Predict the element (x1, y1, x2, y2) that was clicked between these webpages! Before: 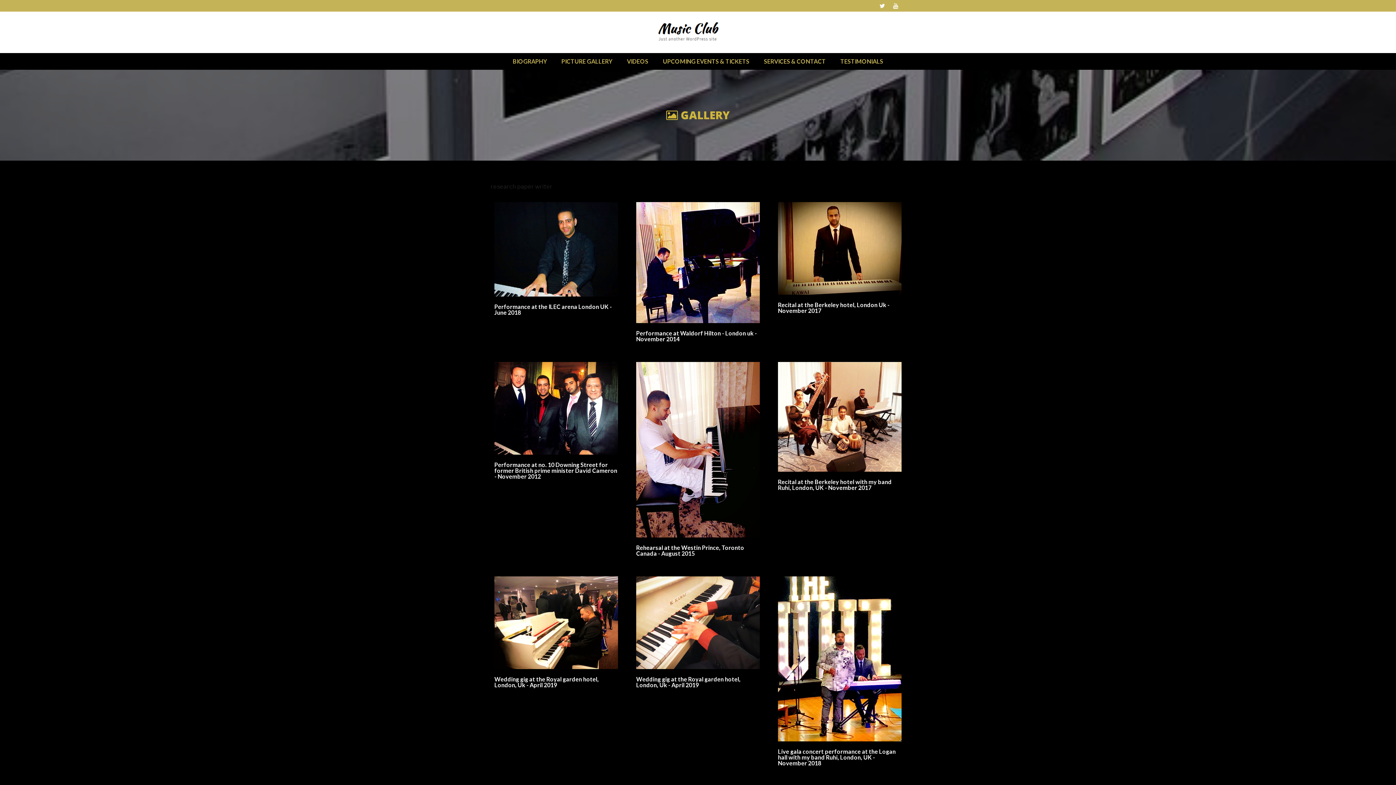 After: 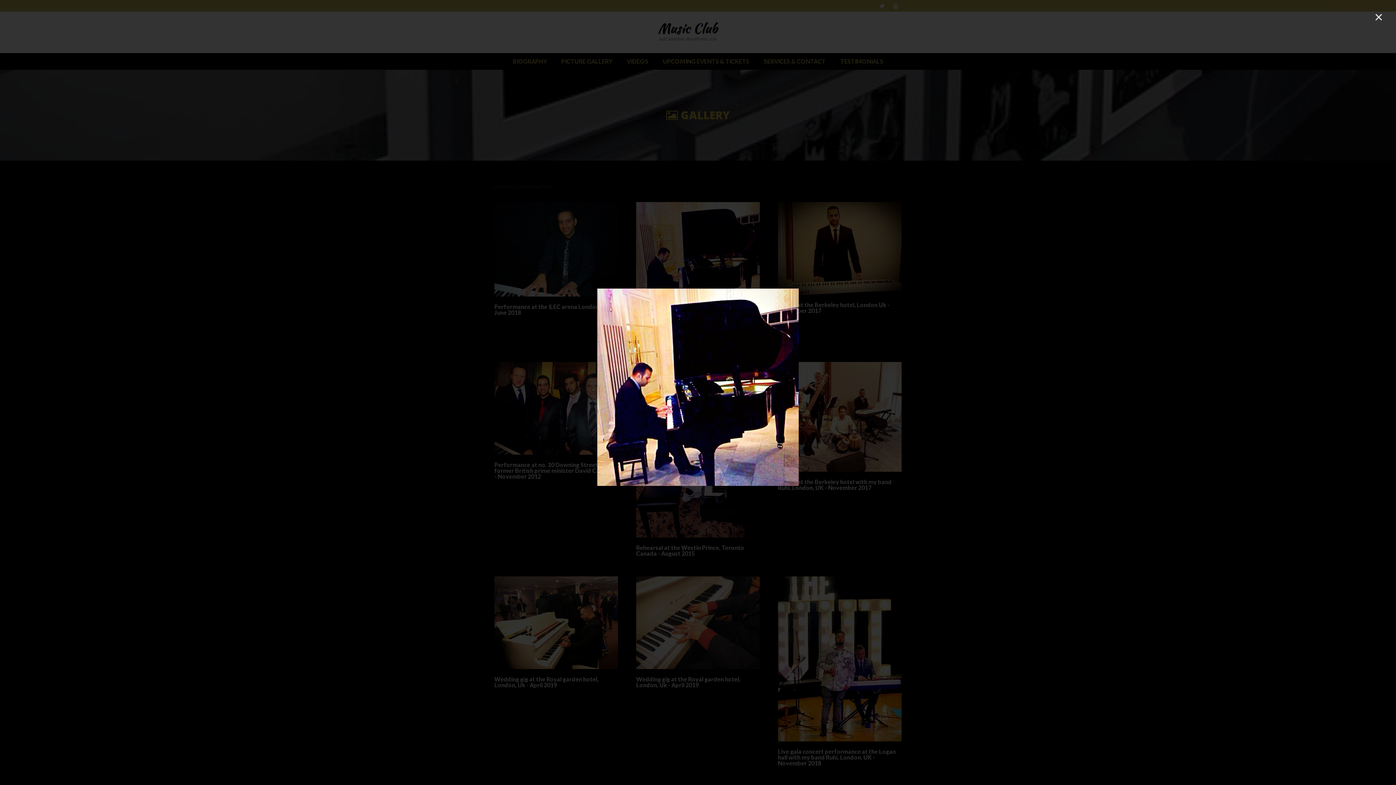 Action: bbox: (636, 202, 760, 323)